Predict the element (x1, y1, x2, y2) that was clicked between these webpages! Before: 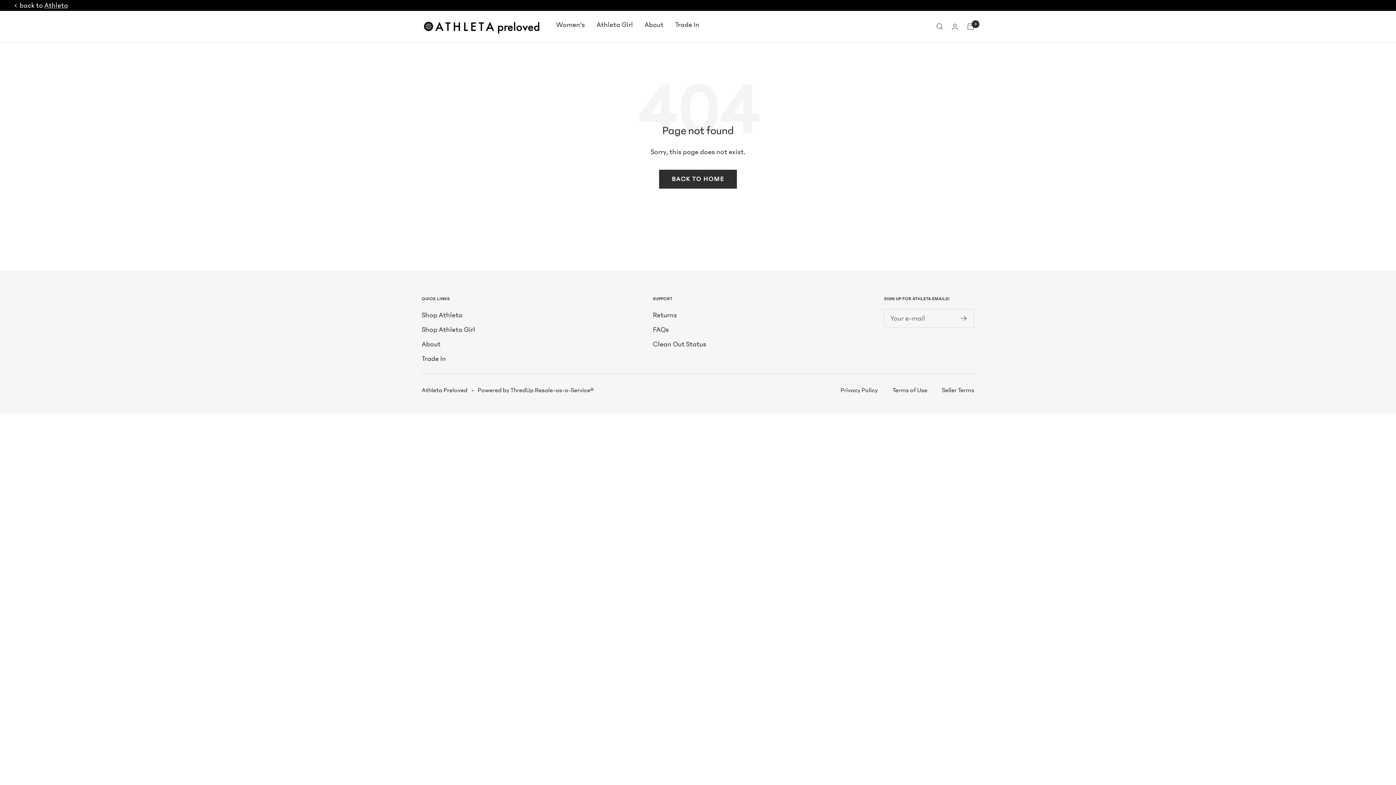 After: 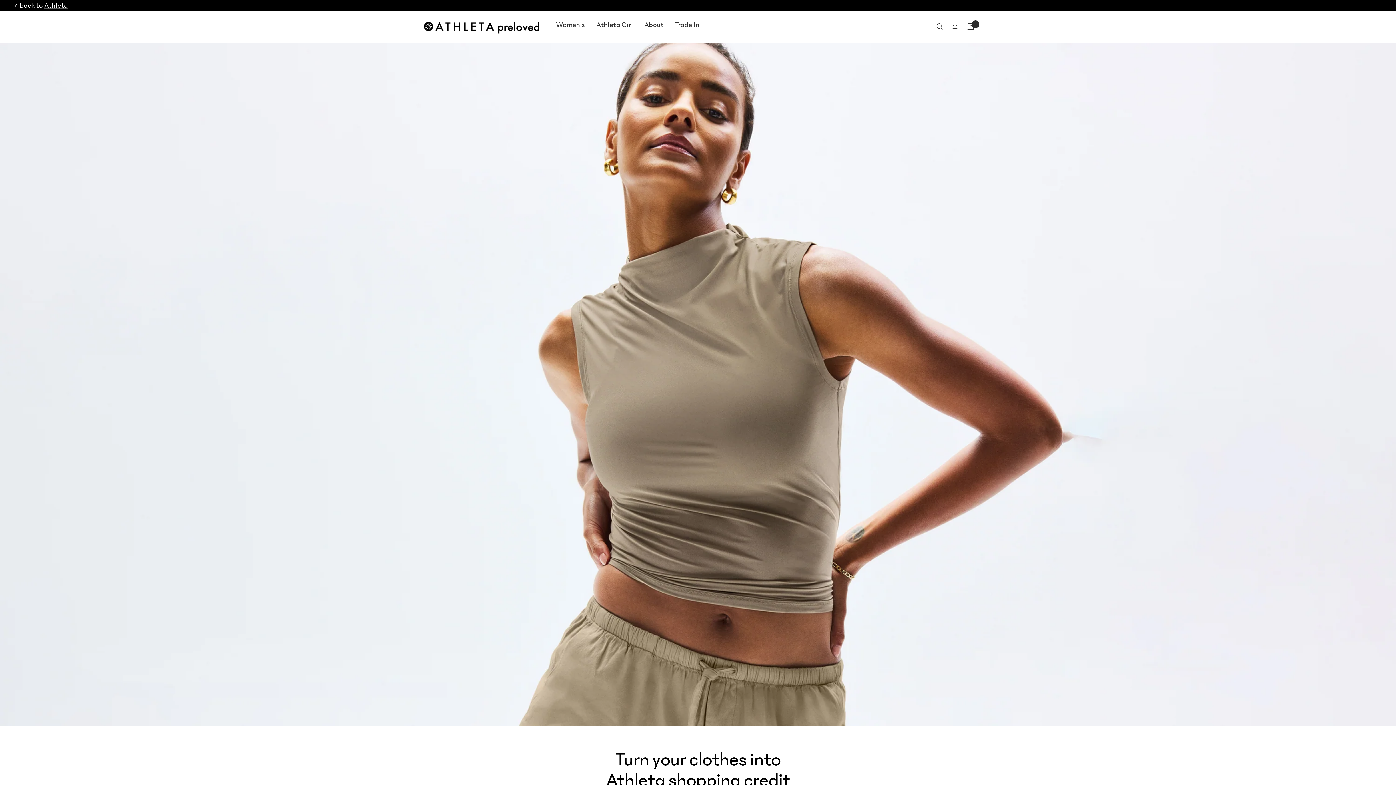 Action: bbox: (675, 18, 699, 30) label: Trade In